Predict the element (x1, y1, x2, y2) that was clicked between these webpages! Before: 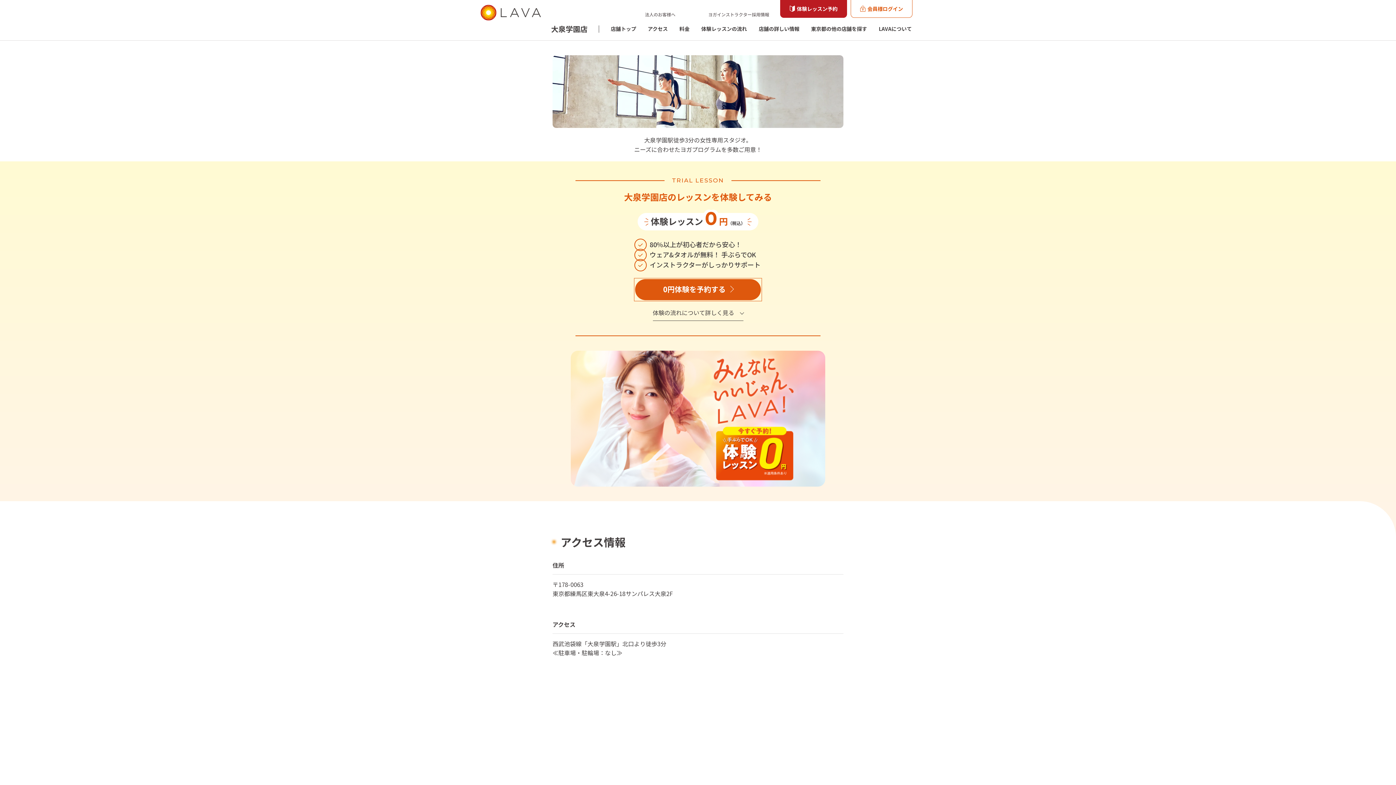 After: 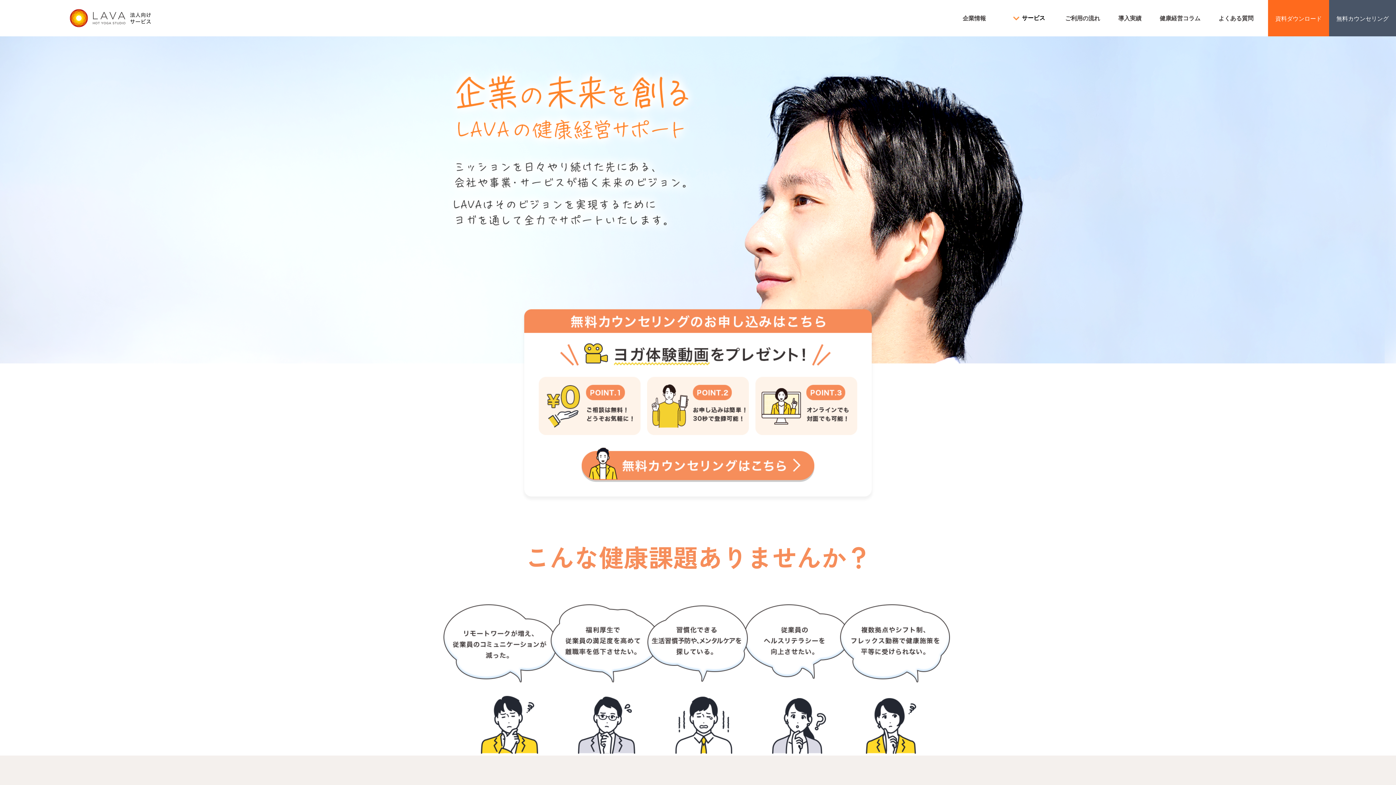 Action: label: 法人のお客様へ bbox: (645, 11, 675, 17)